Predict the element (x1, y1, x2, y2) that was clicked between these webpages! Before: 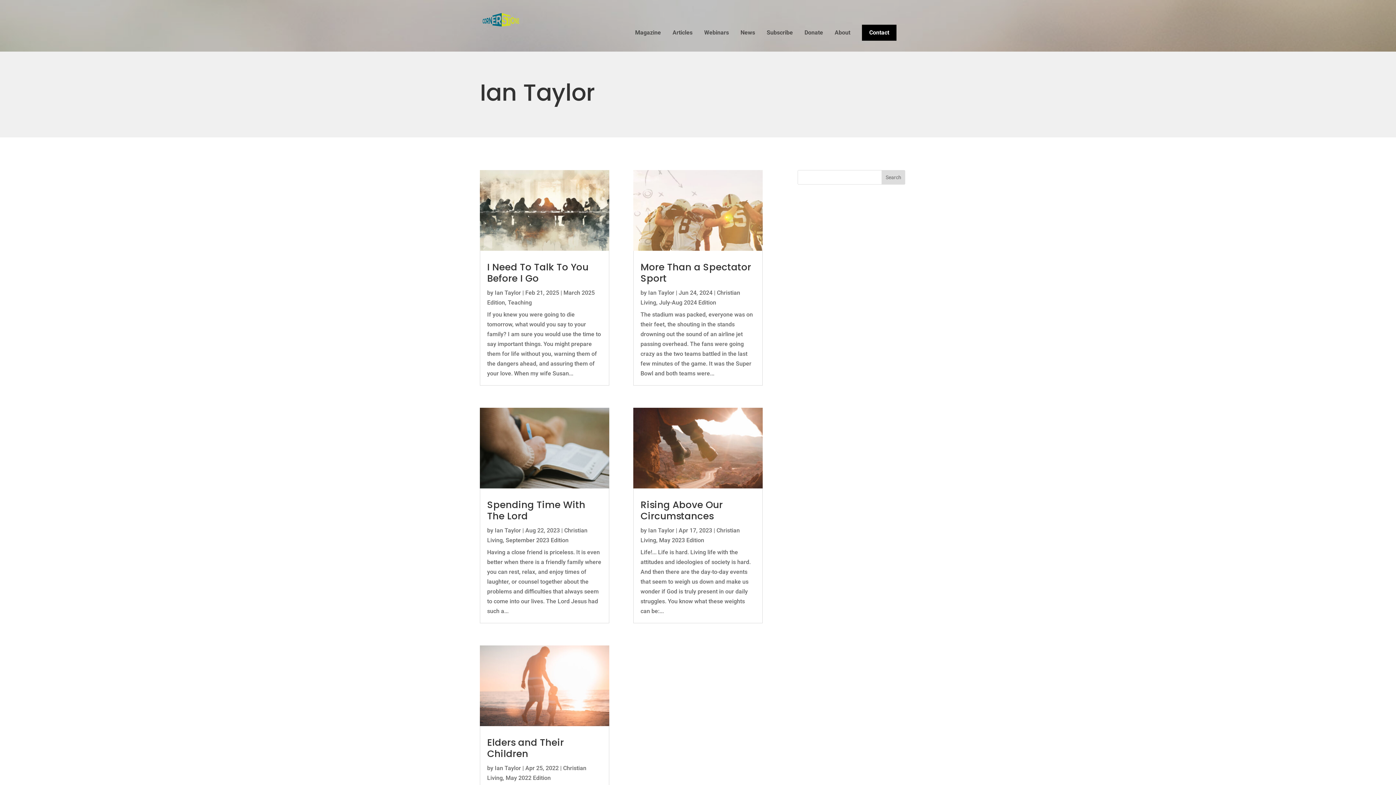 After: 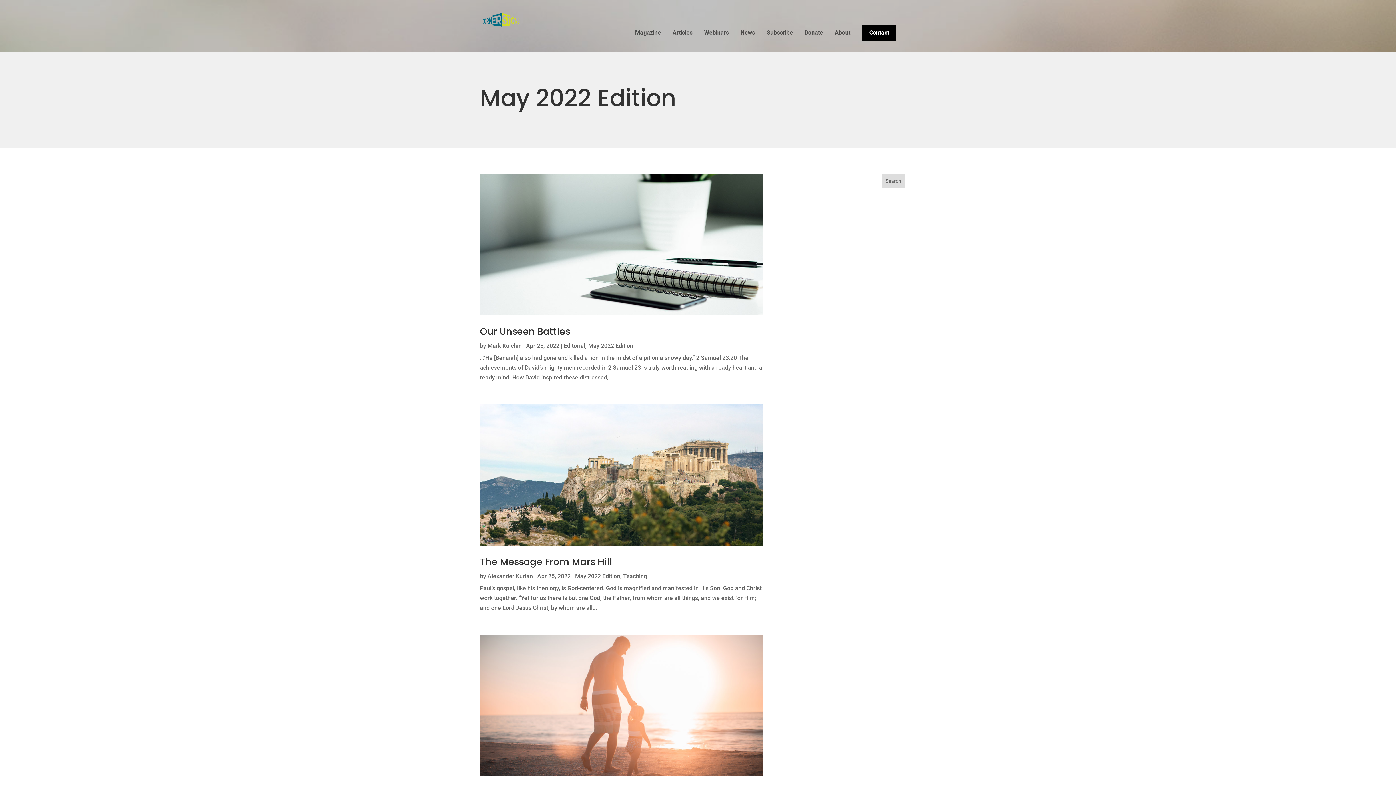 Action: label: May 2022 Edition bbox: (505, 774, 550, 781)